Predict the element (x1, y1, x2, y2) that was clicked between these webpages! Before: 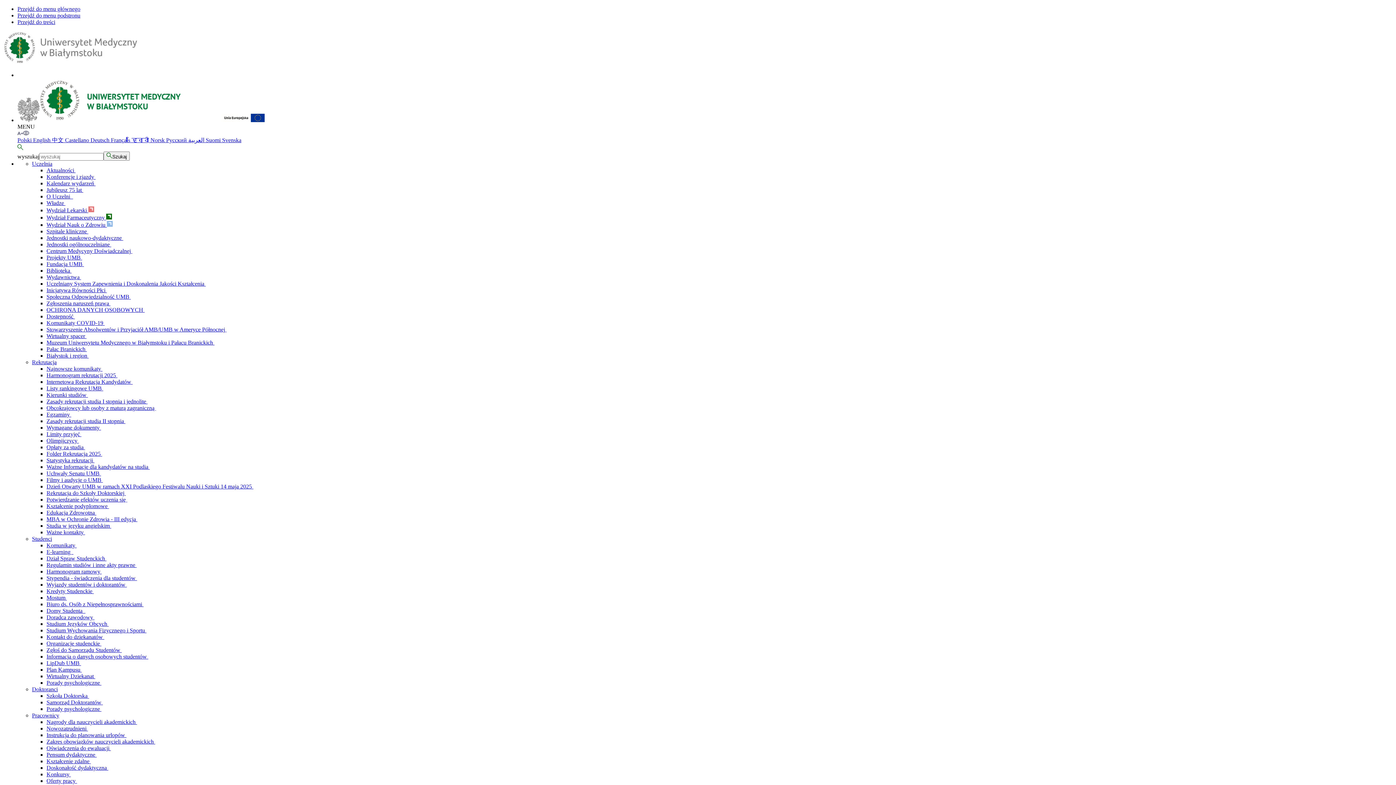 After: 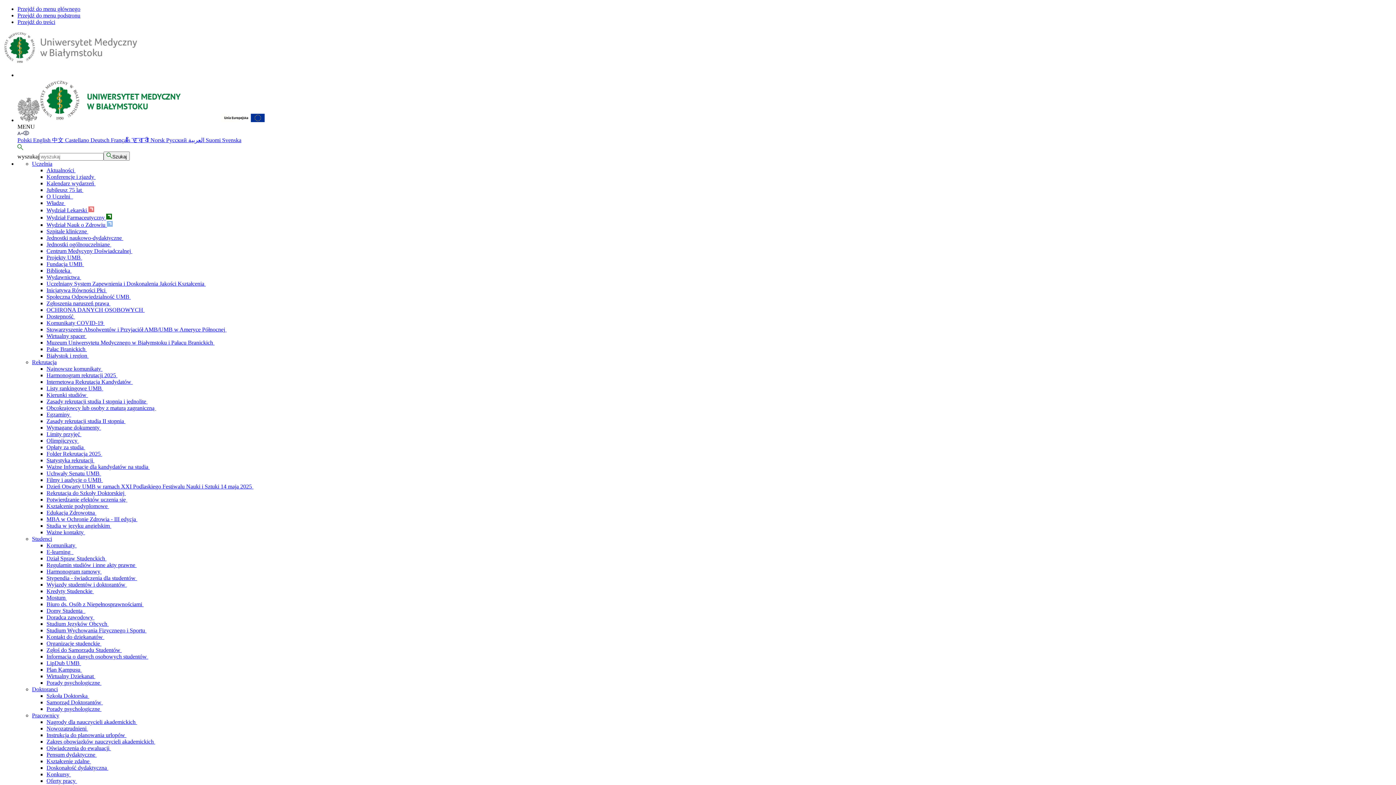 Action: label: Internetowa Rekrutacja Kandydatów  bbox: (46, 378, 132, 385)